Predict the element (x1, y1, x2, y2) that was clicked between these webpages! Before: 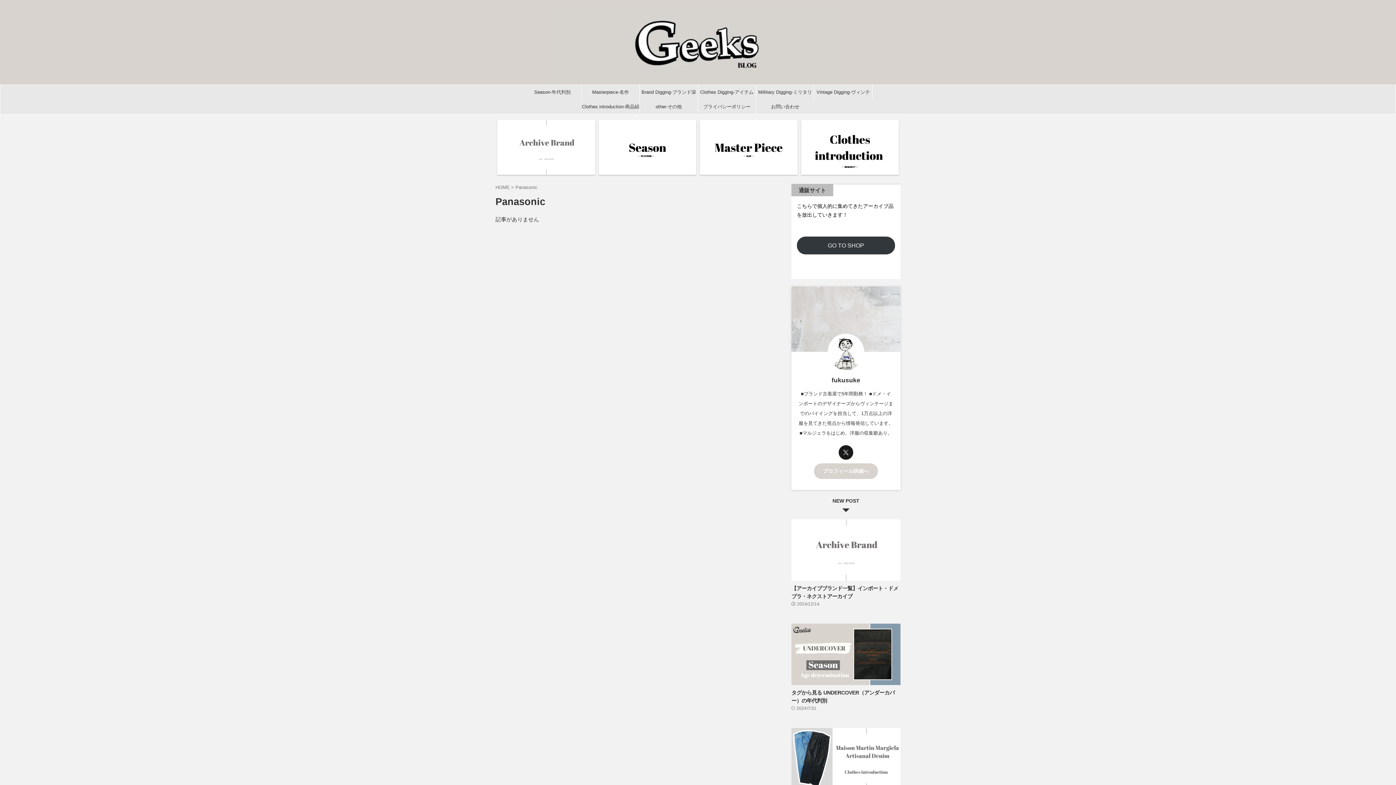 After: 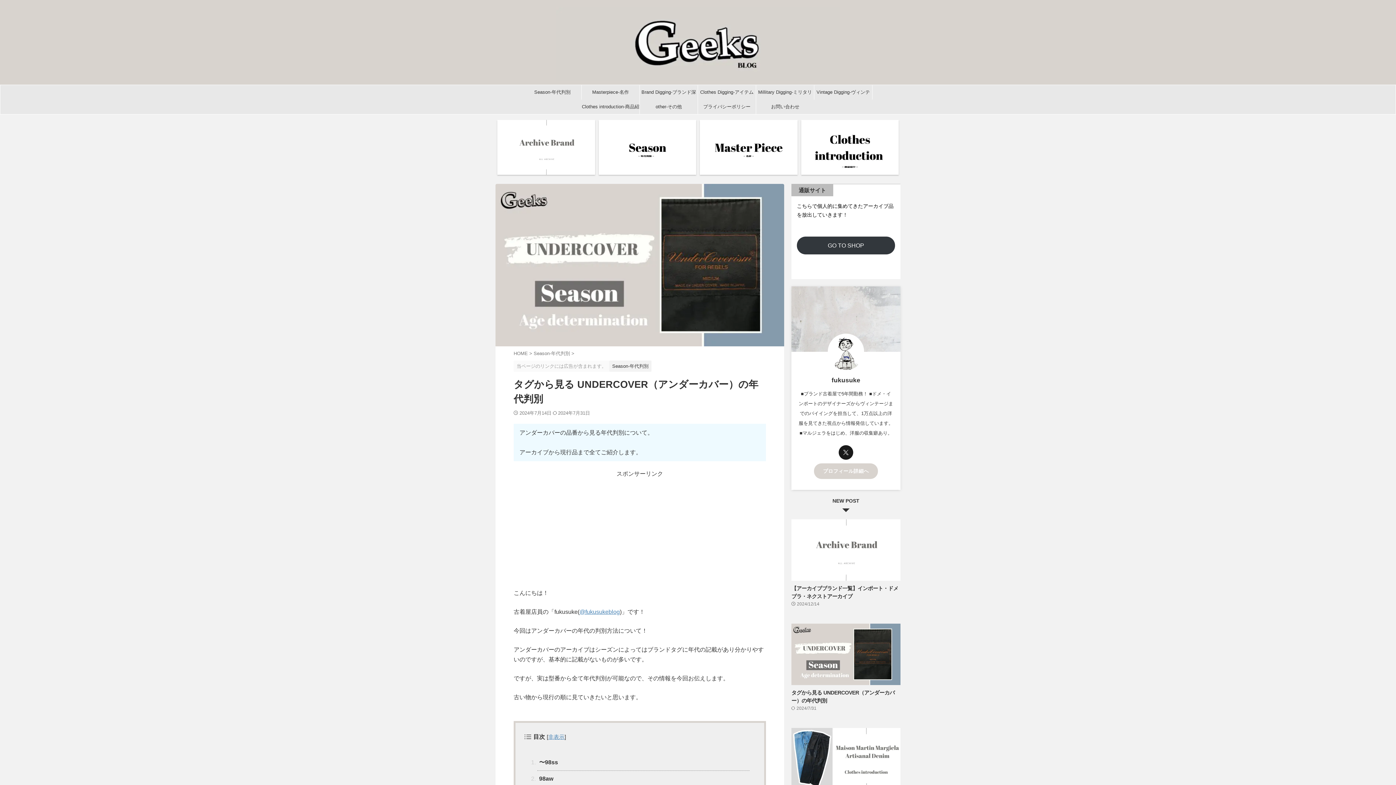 Action: bbox: (791, 678, 900, 685)